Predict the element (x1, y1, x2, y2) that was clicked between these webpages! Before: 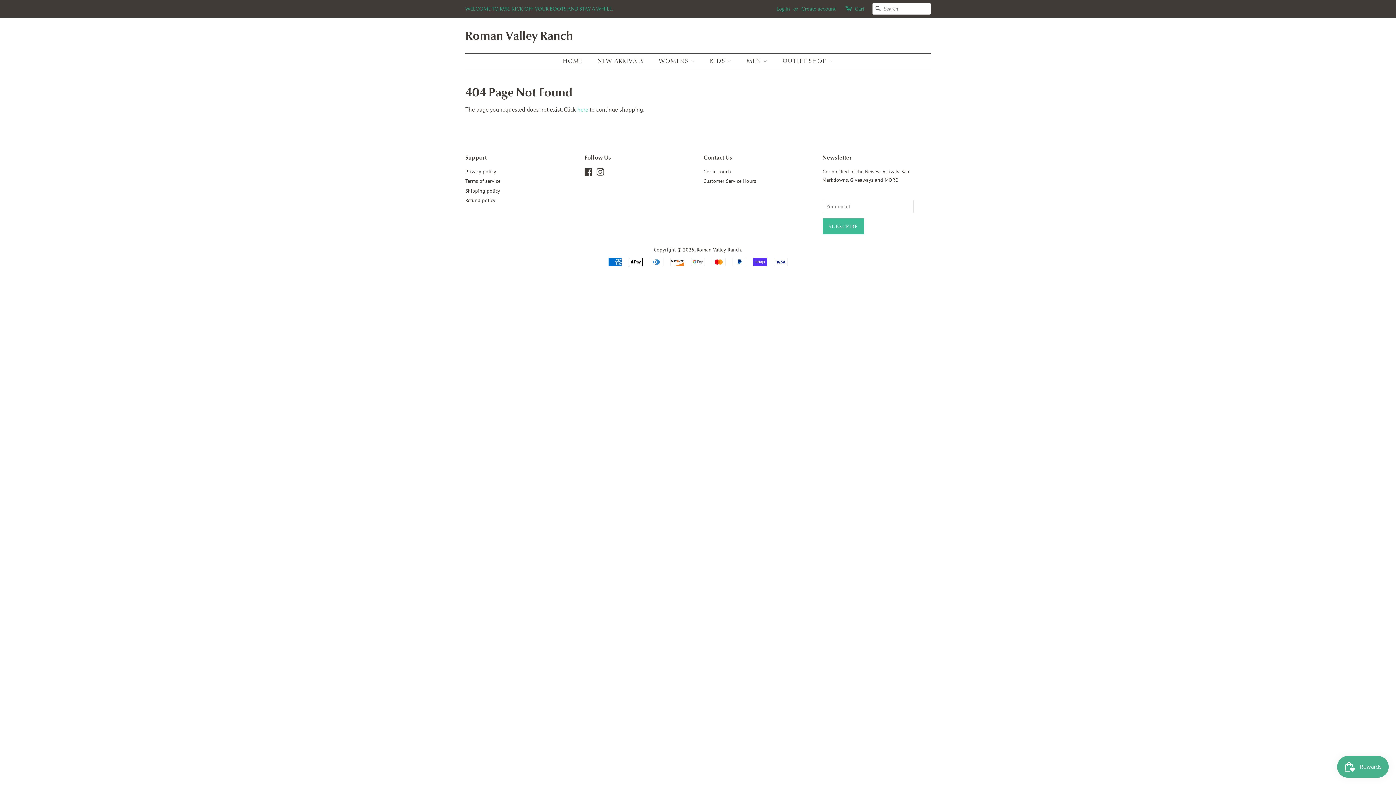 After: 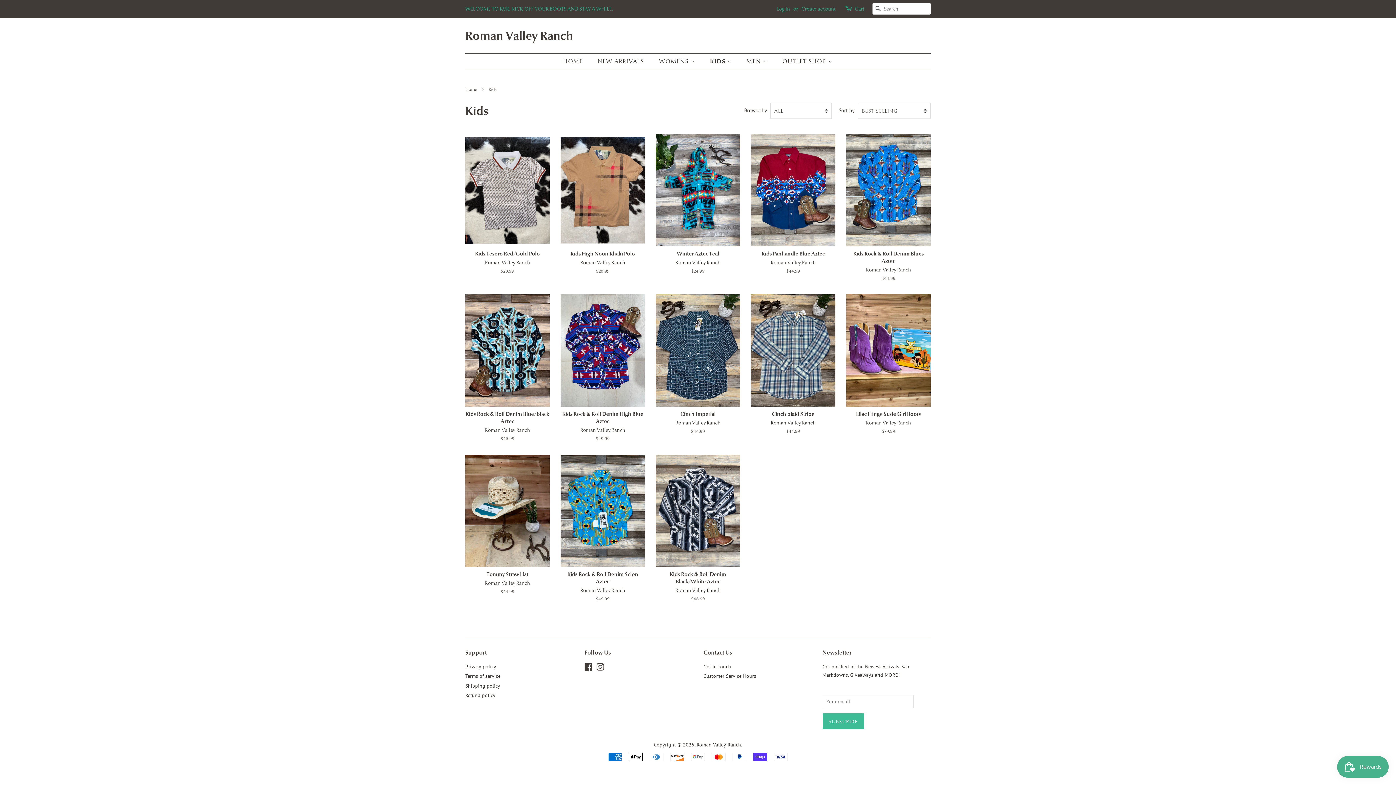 Action: label: KIDS  bbox: (704, 53, 739, 68)